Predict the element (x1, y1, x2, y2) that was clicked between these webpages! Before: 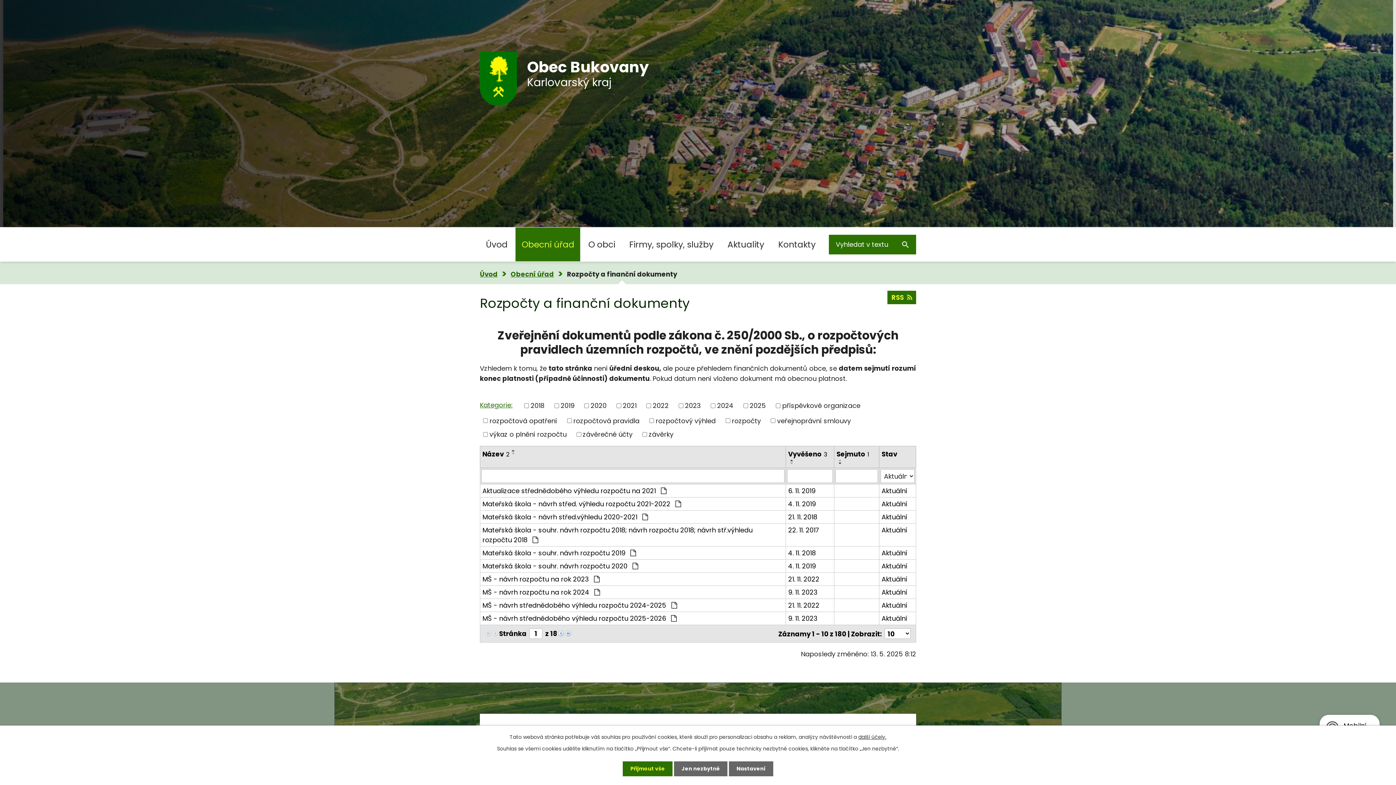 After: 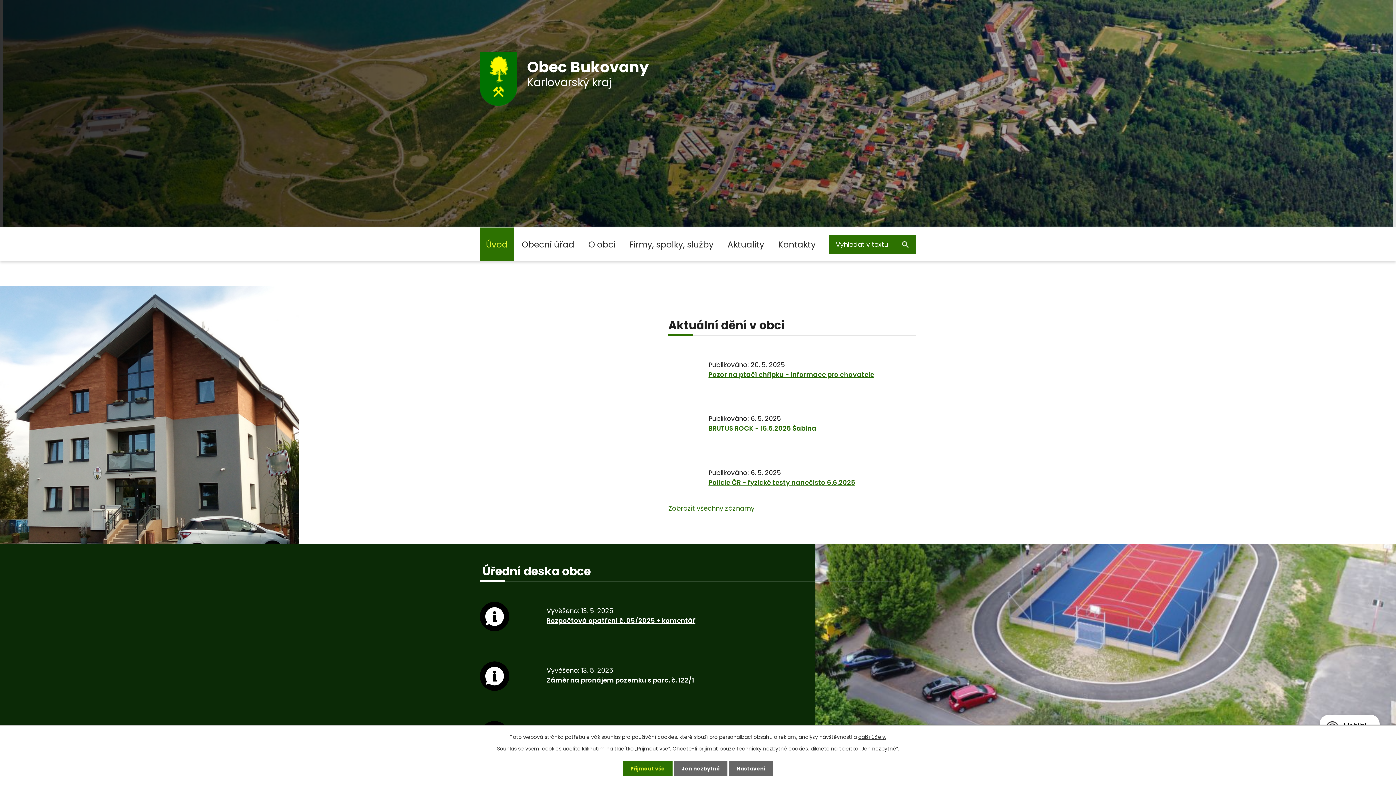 Action: bbox: (480, 269, 497, 278) label: Úvod